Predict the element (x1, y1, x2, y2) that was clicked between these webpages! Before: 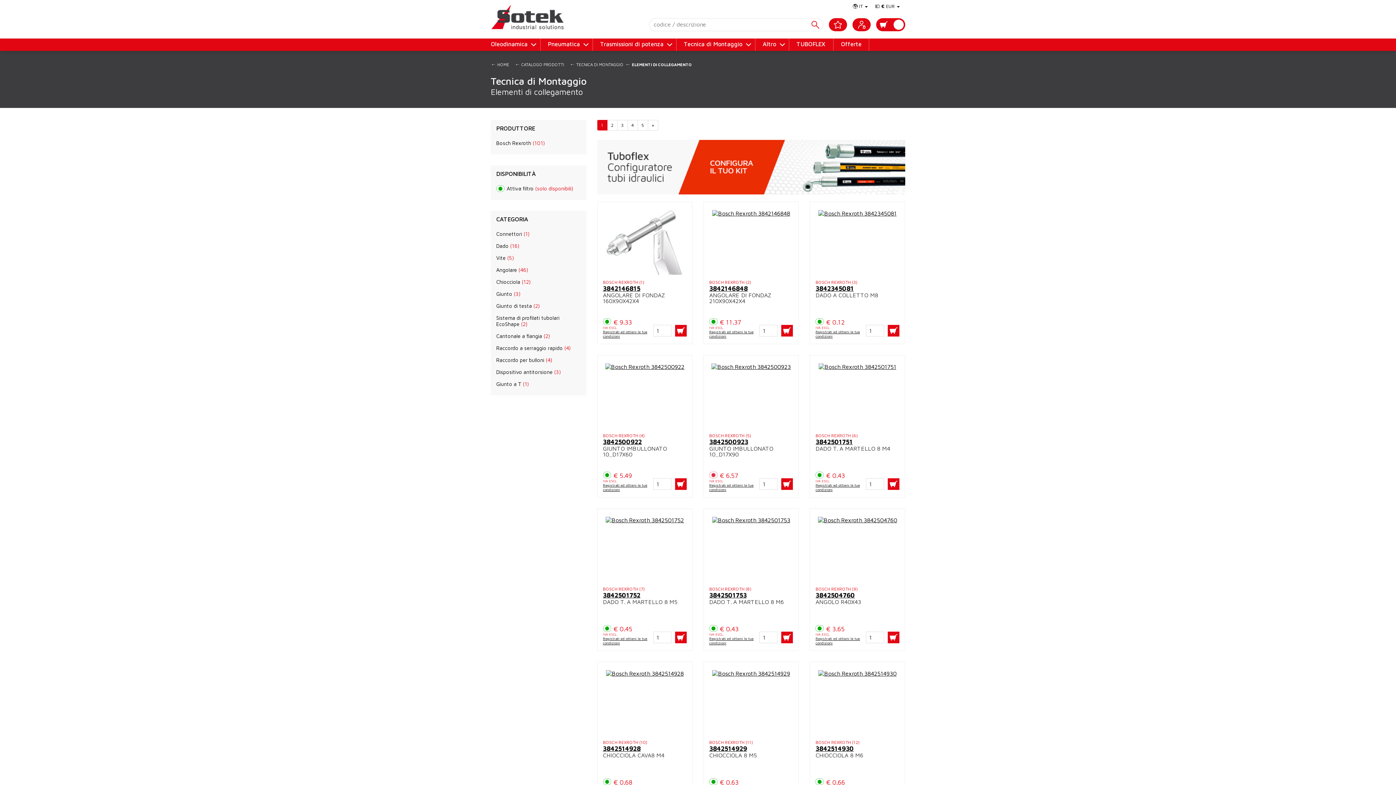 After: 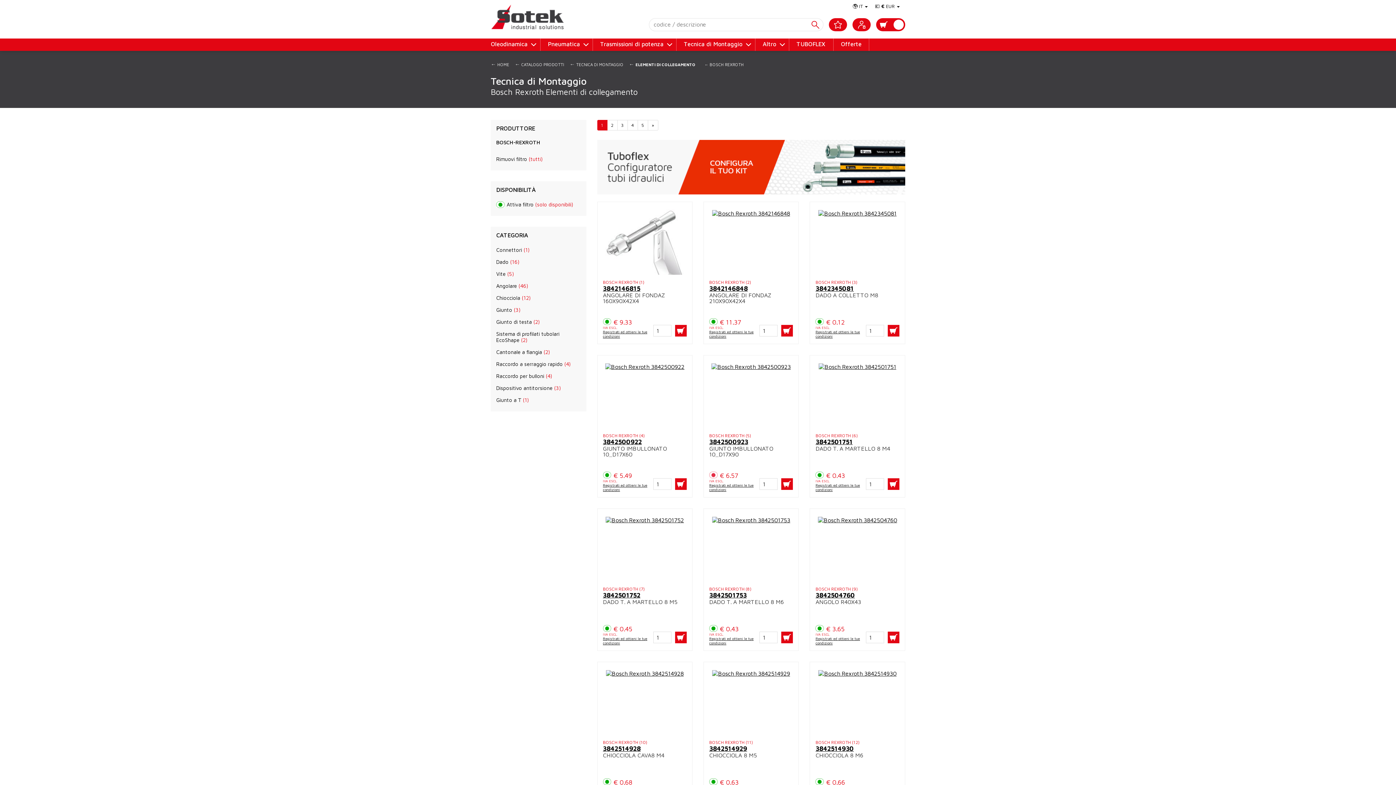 Action: label: Bosch Rexroth (101) bbox: (496, 140, 545, 146)